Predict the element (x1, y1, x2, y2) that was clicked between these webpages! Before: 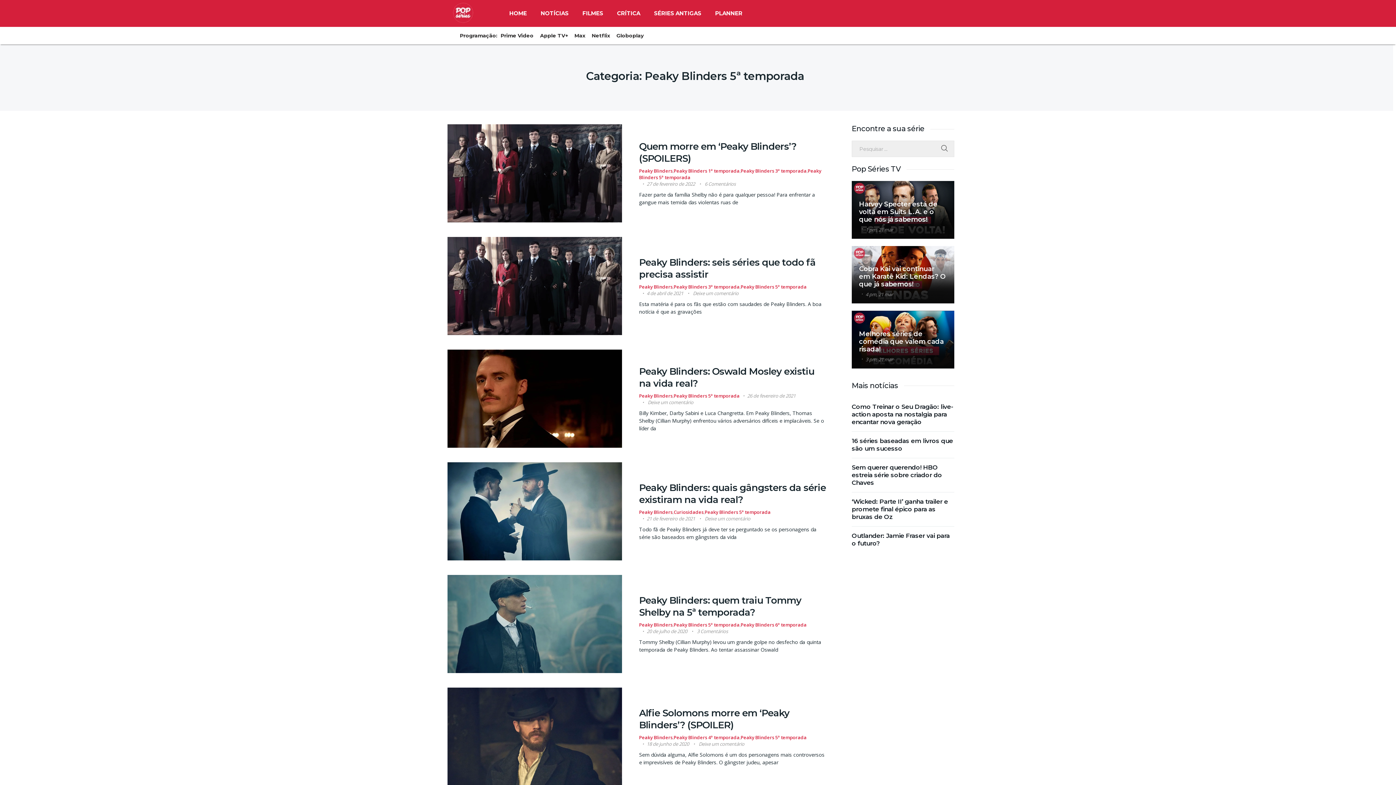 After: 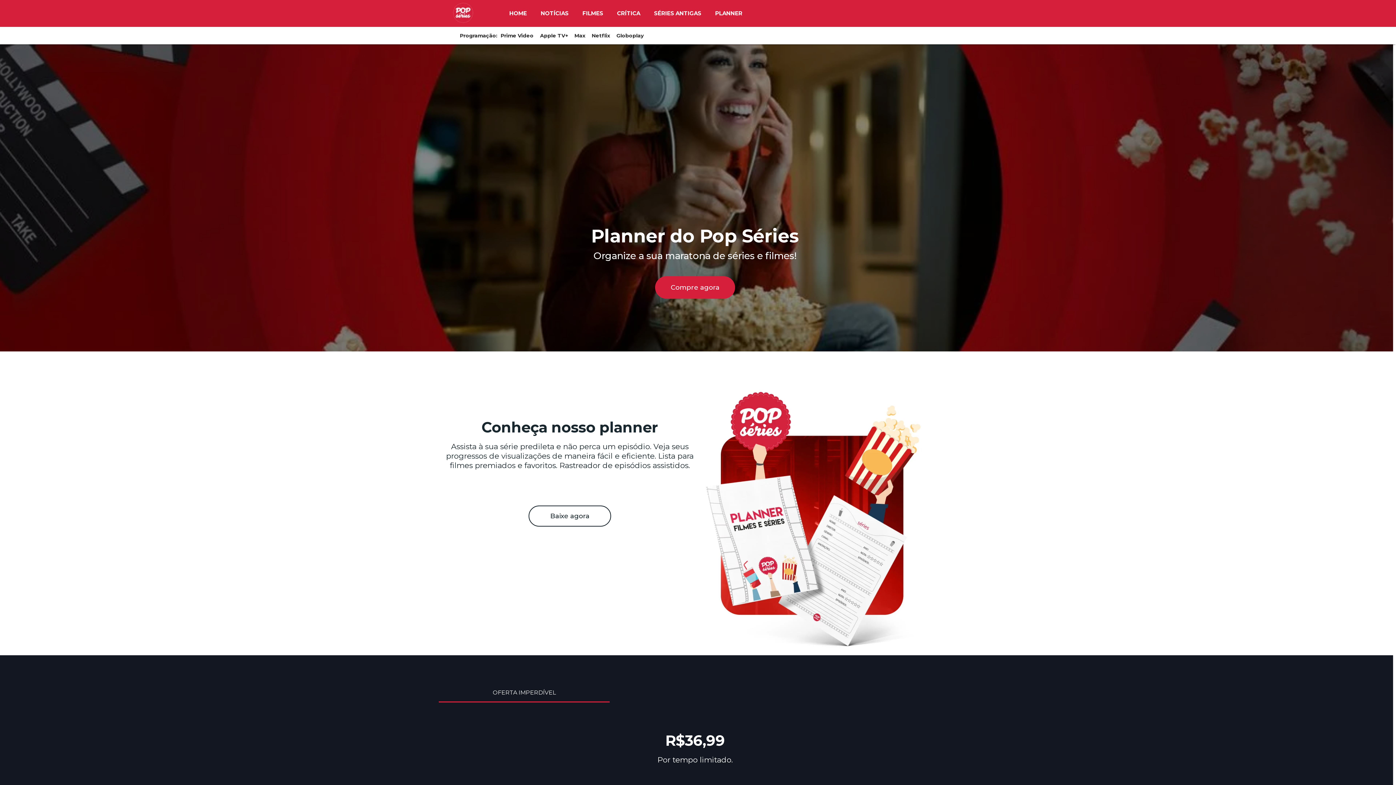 Action: label: PLANNER bbox: (708, 1, 749, 25)